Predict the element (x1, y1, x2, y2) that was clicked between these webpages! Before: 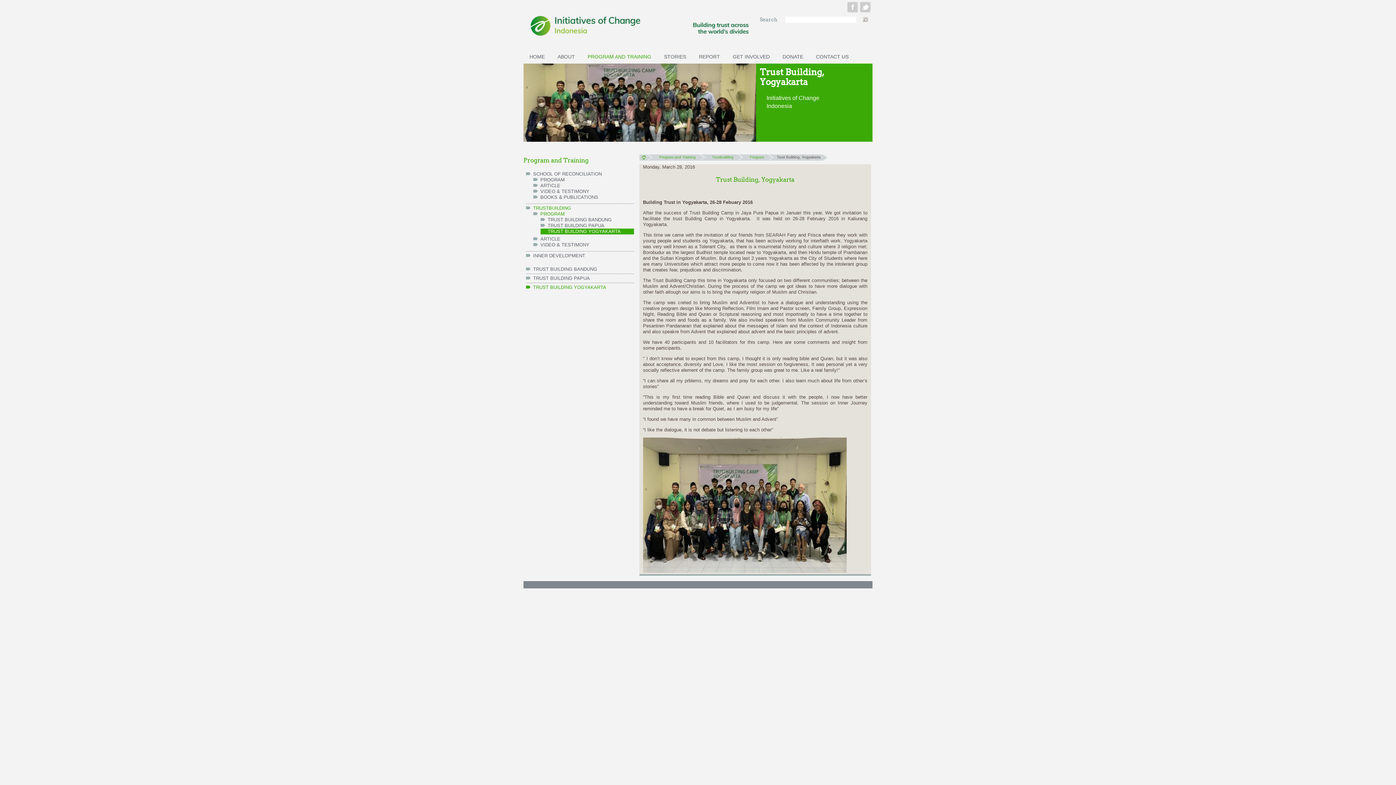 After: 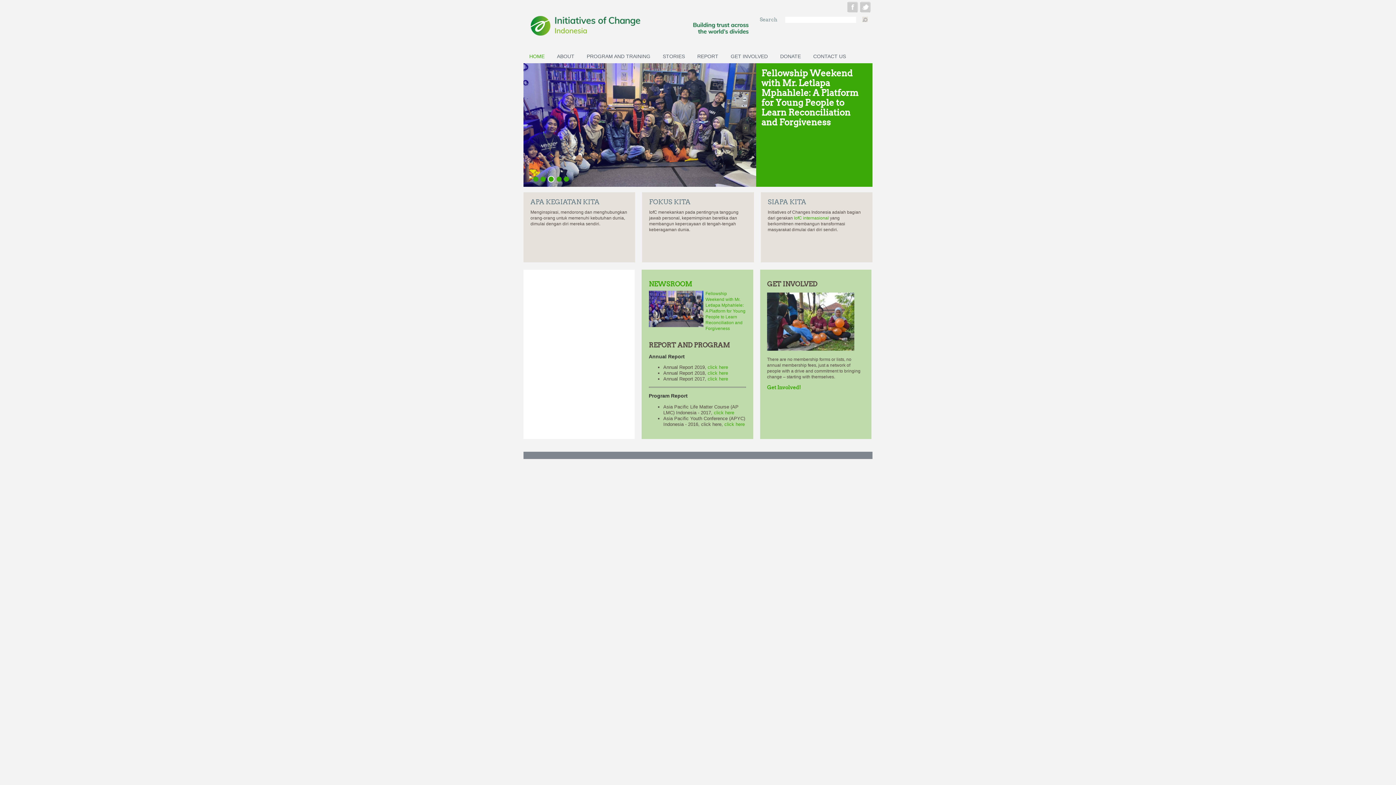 Action: bbox: (639, 154, 652, 160) label: Home